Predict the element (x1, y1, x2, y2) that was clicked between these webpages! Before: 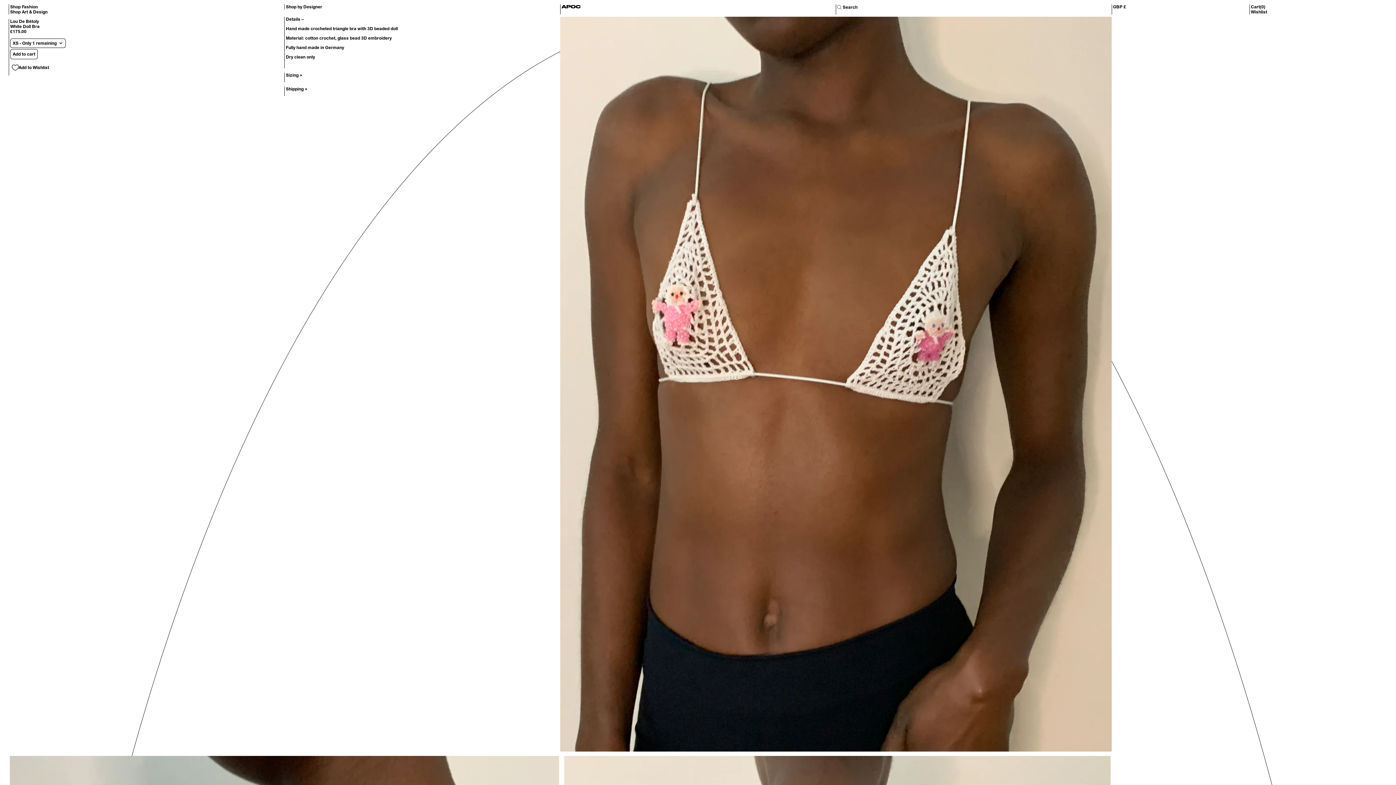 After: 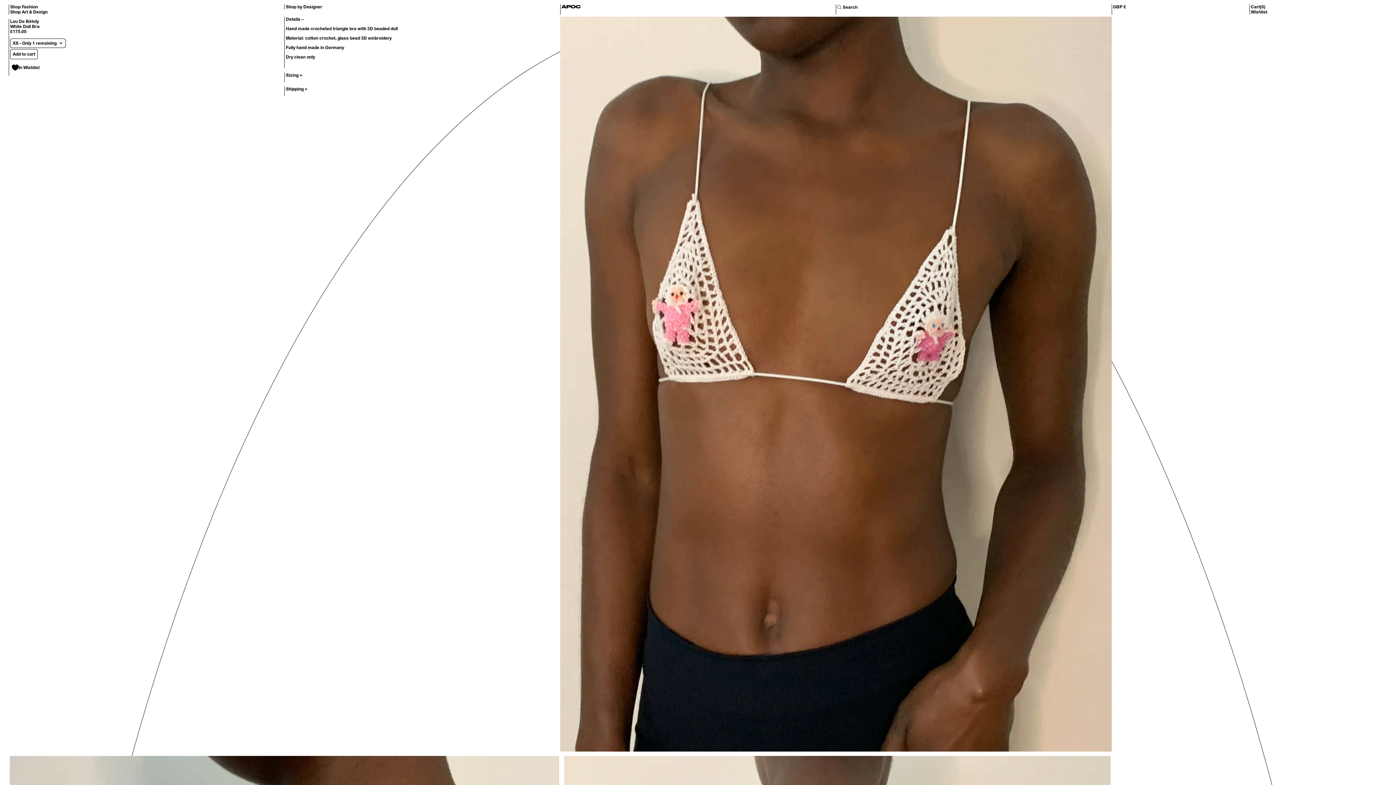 Action: bbox: (10, 59, 287, 75) label: Add to Wishlist